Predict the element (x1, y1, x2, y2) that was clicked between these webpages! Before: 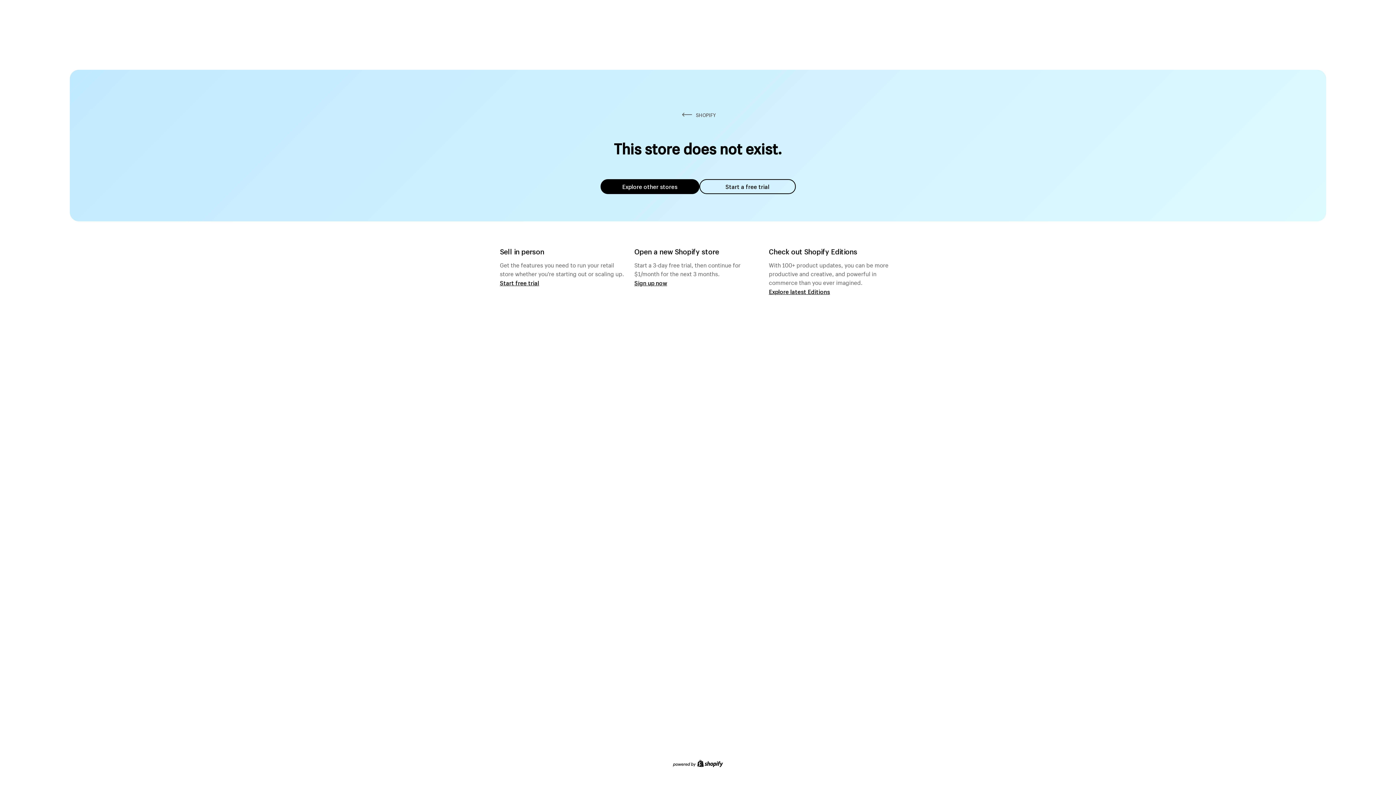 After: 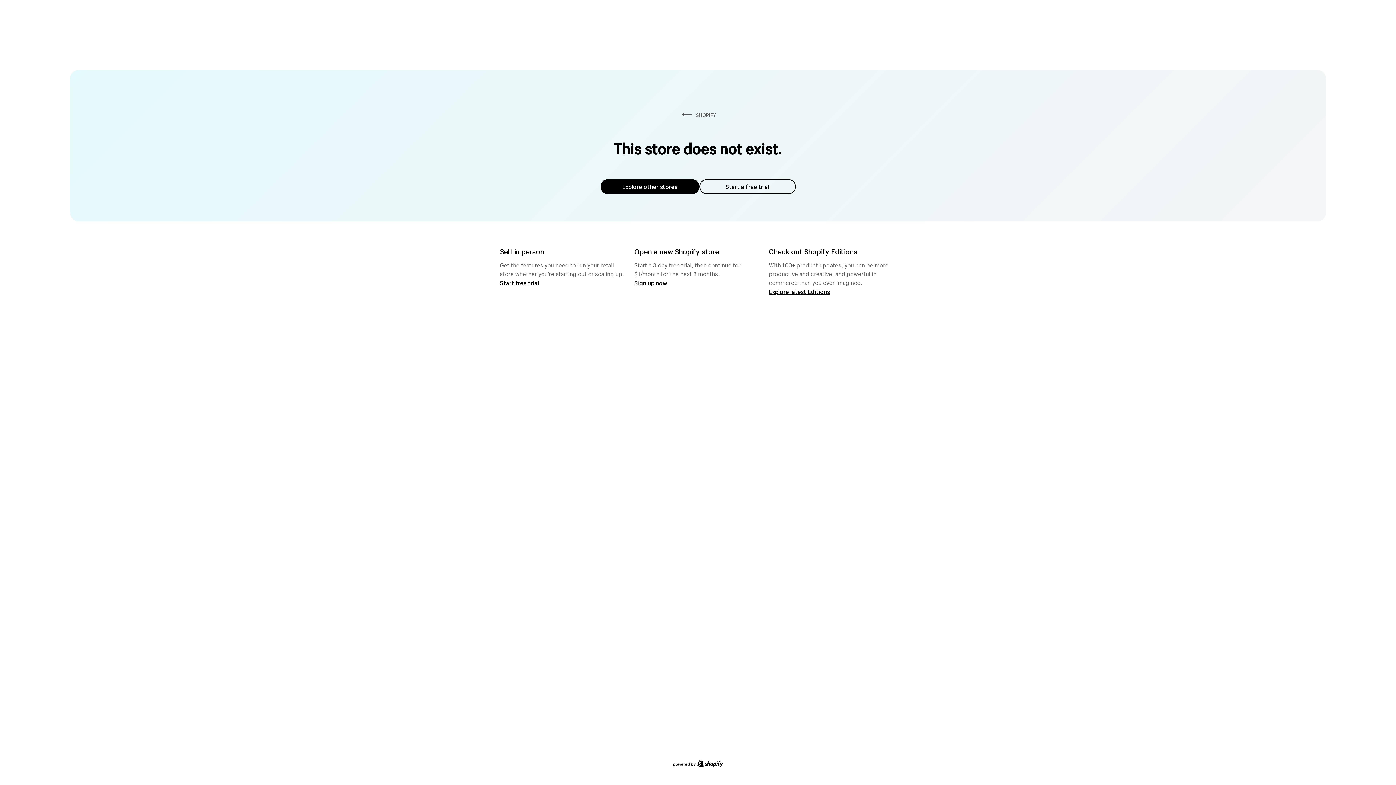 Action: bbox: (600, 179, 699, 194) label: Explore other stores